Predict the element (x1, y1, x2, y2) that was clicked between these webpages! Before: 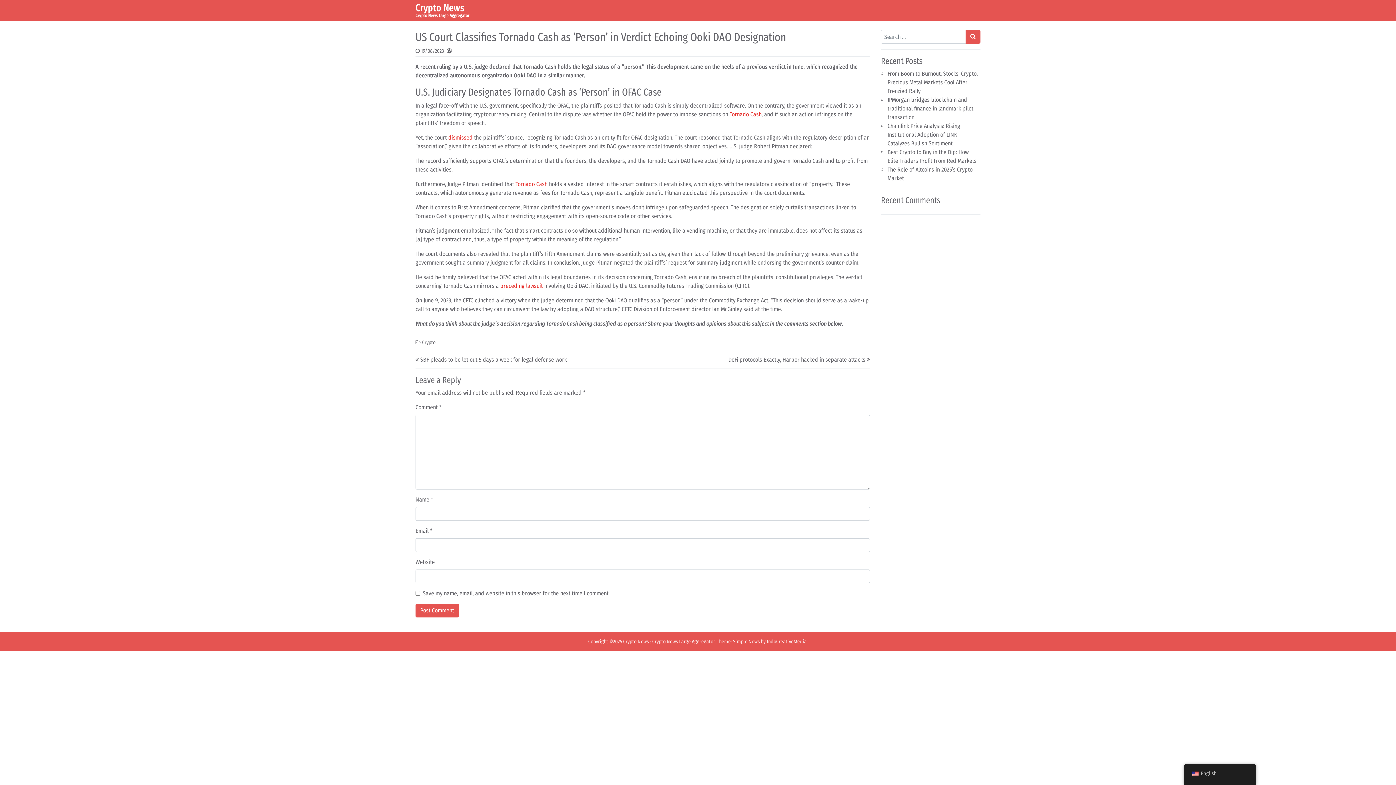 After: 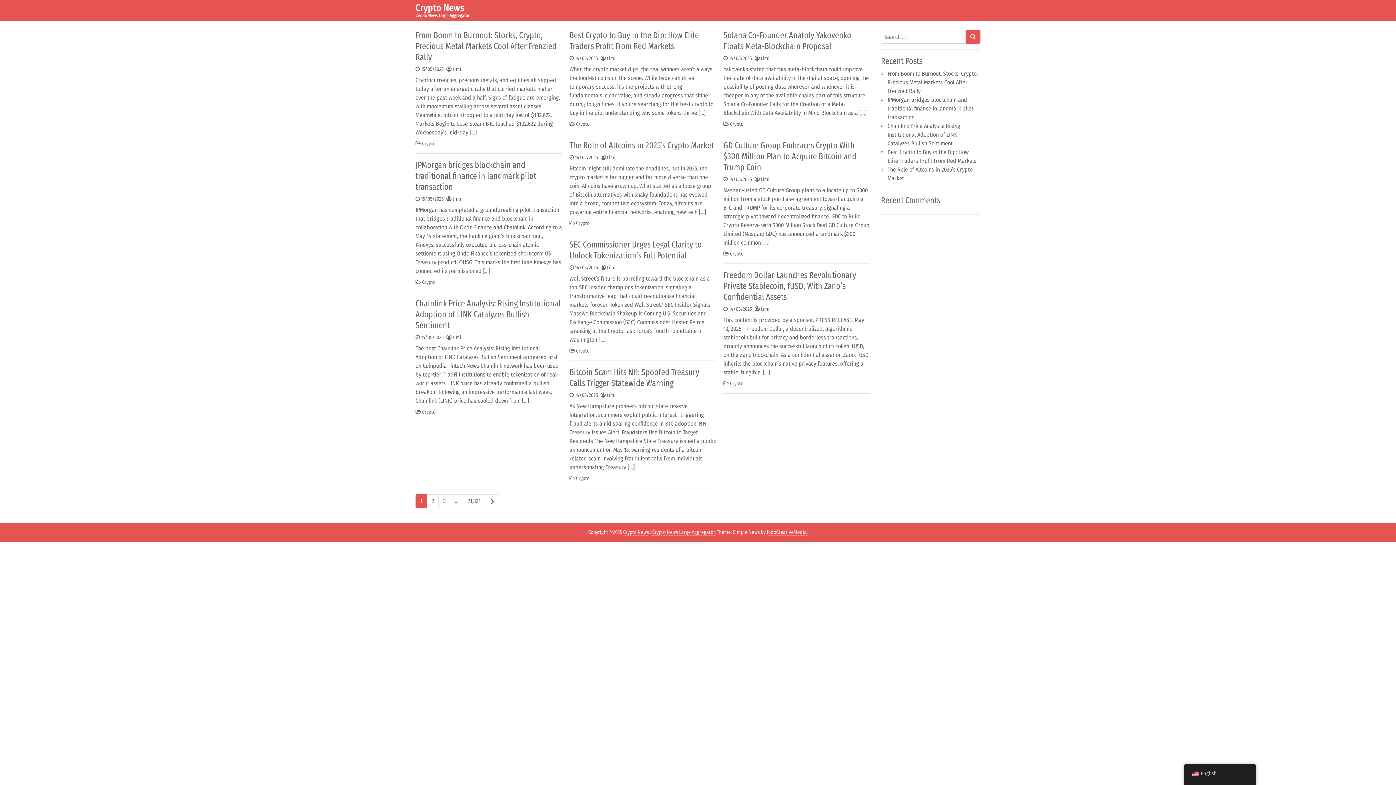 Action: bbox: (652, 638, 714, 645) label: Crypto News Large Aggregator